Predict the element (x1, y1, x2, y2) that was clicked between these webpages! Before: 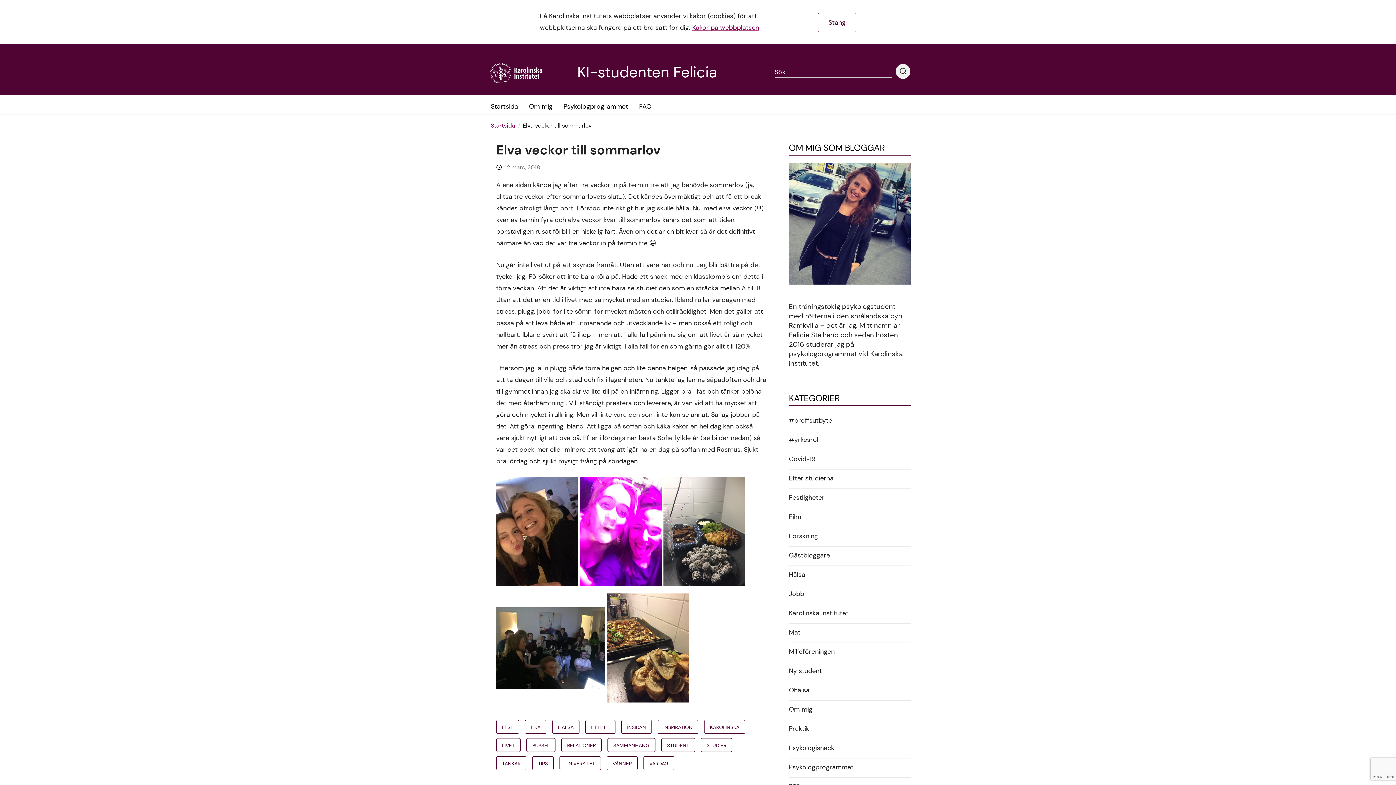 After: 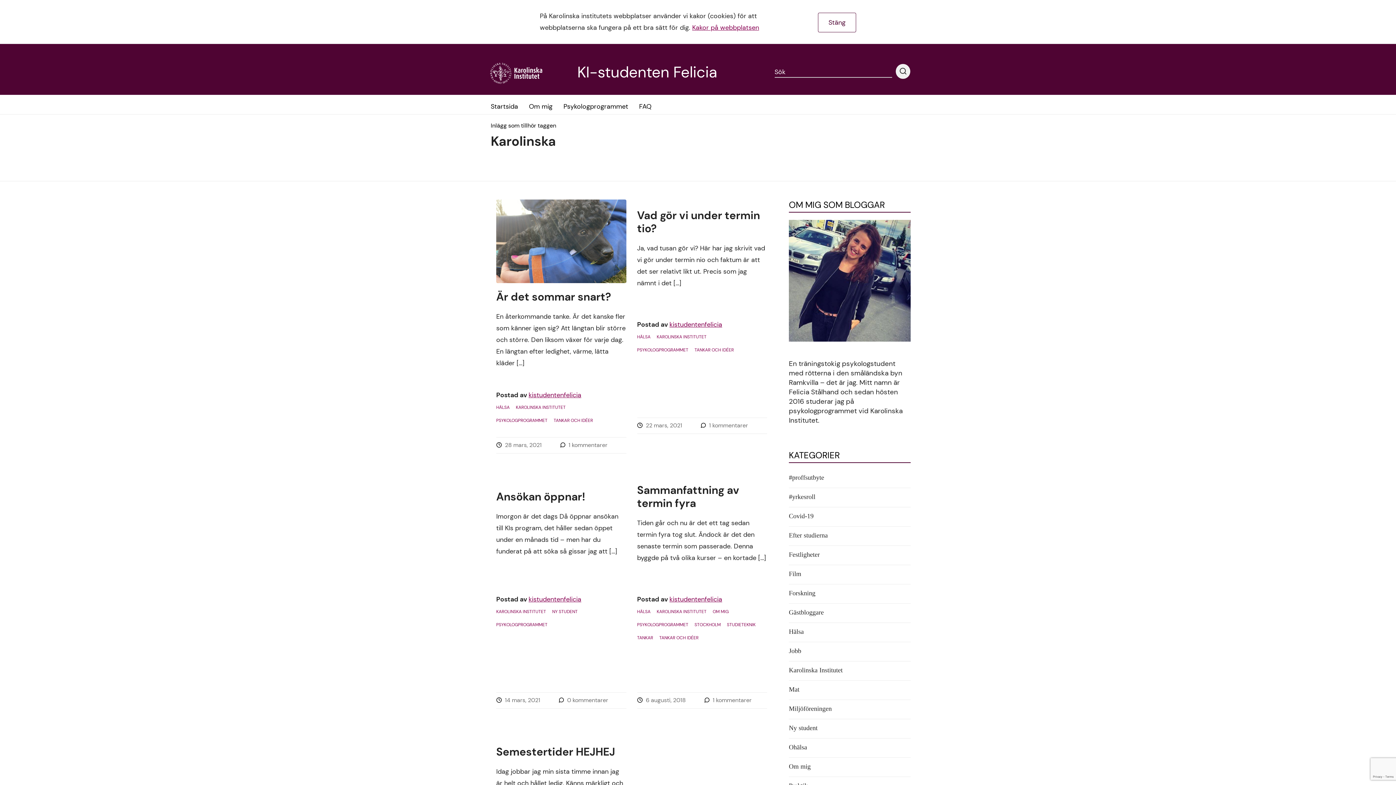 Action: bbox: (704, 720, 745, 733) label: KAROLINSKA